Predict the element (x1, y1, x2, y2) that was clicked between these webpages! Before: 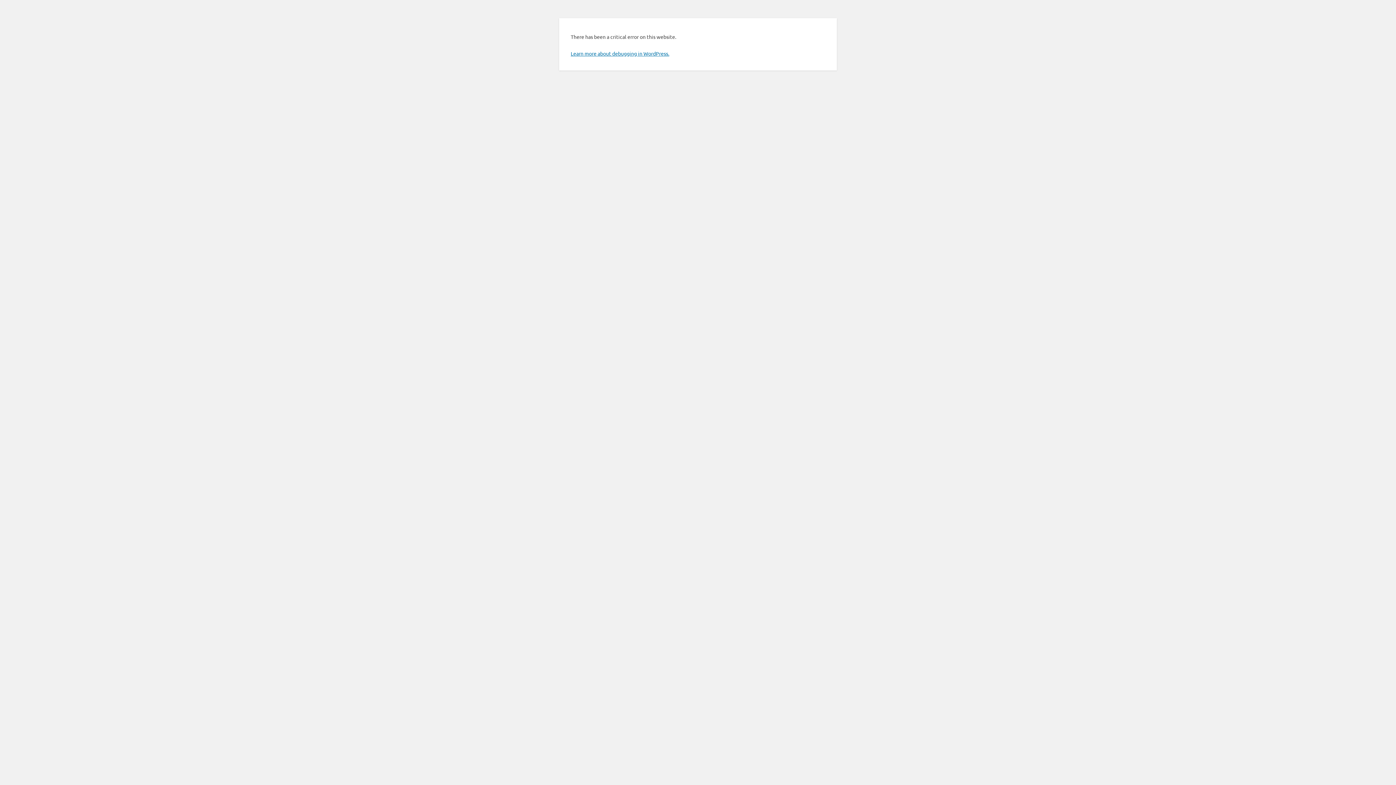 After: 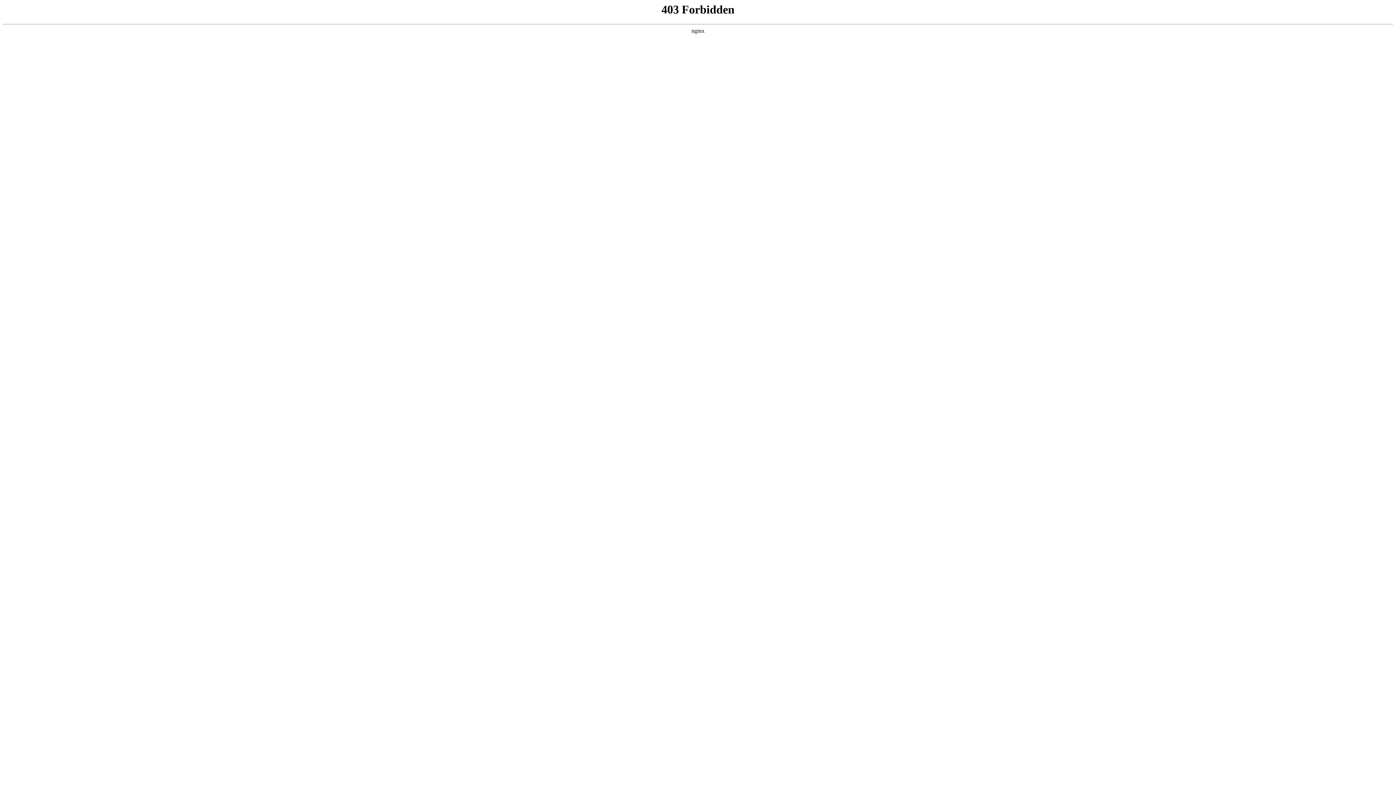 Action: bbox: (570, 50, 669, 56) label: Learn more about debugging in WordPress.